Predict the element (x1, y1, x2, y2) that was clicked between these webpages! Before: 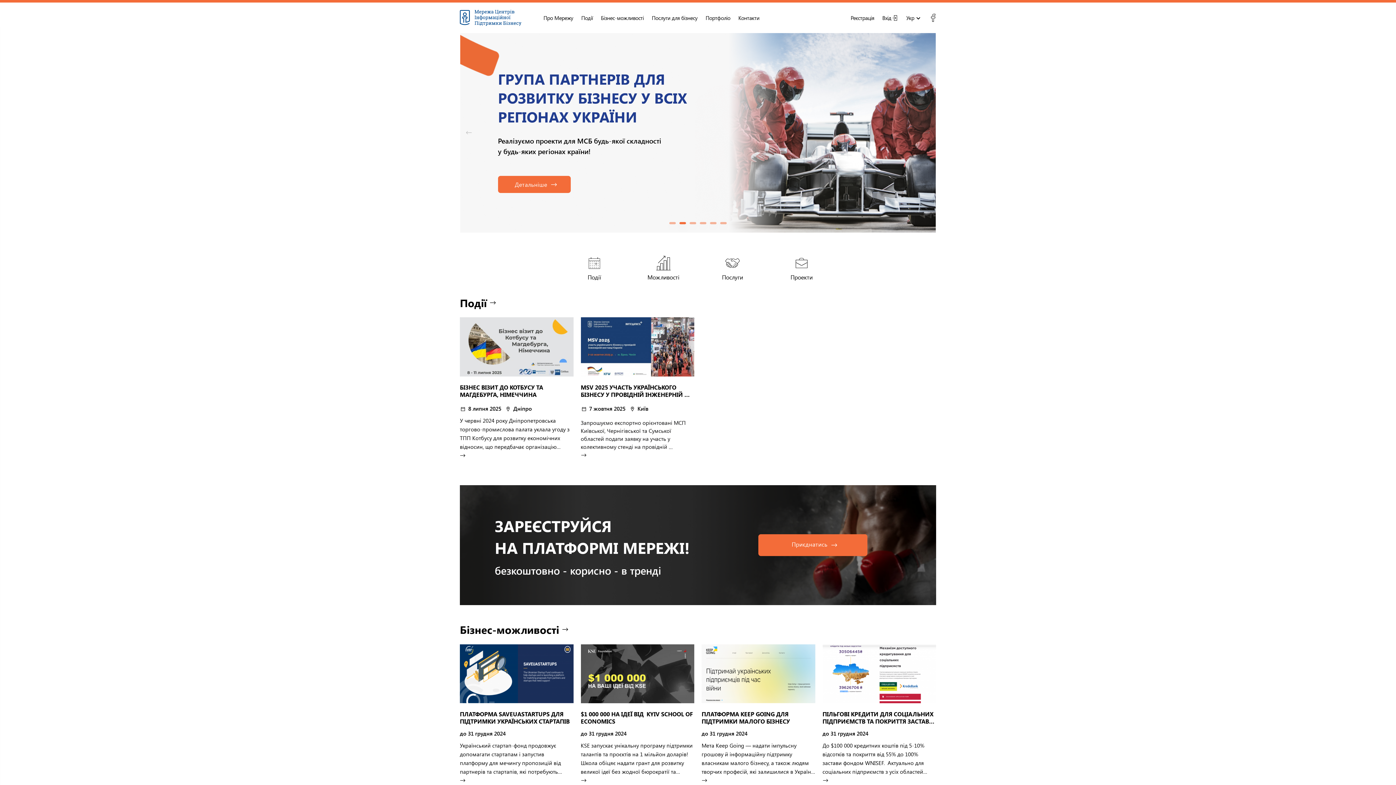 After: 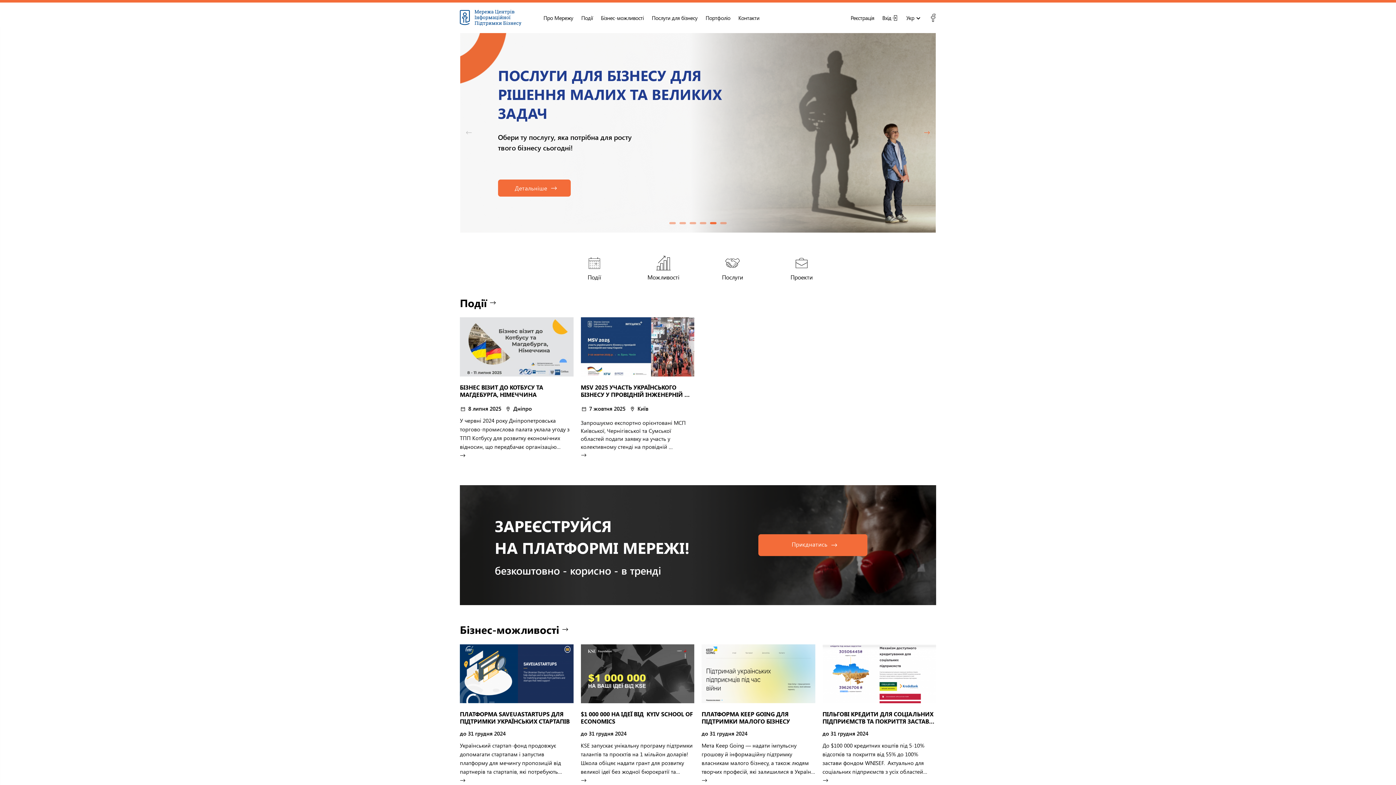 Action: bbox: (923, 129, 930, 136)